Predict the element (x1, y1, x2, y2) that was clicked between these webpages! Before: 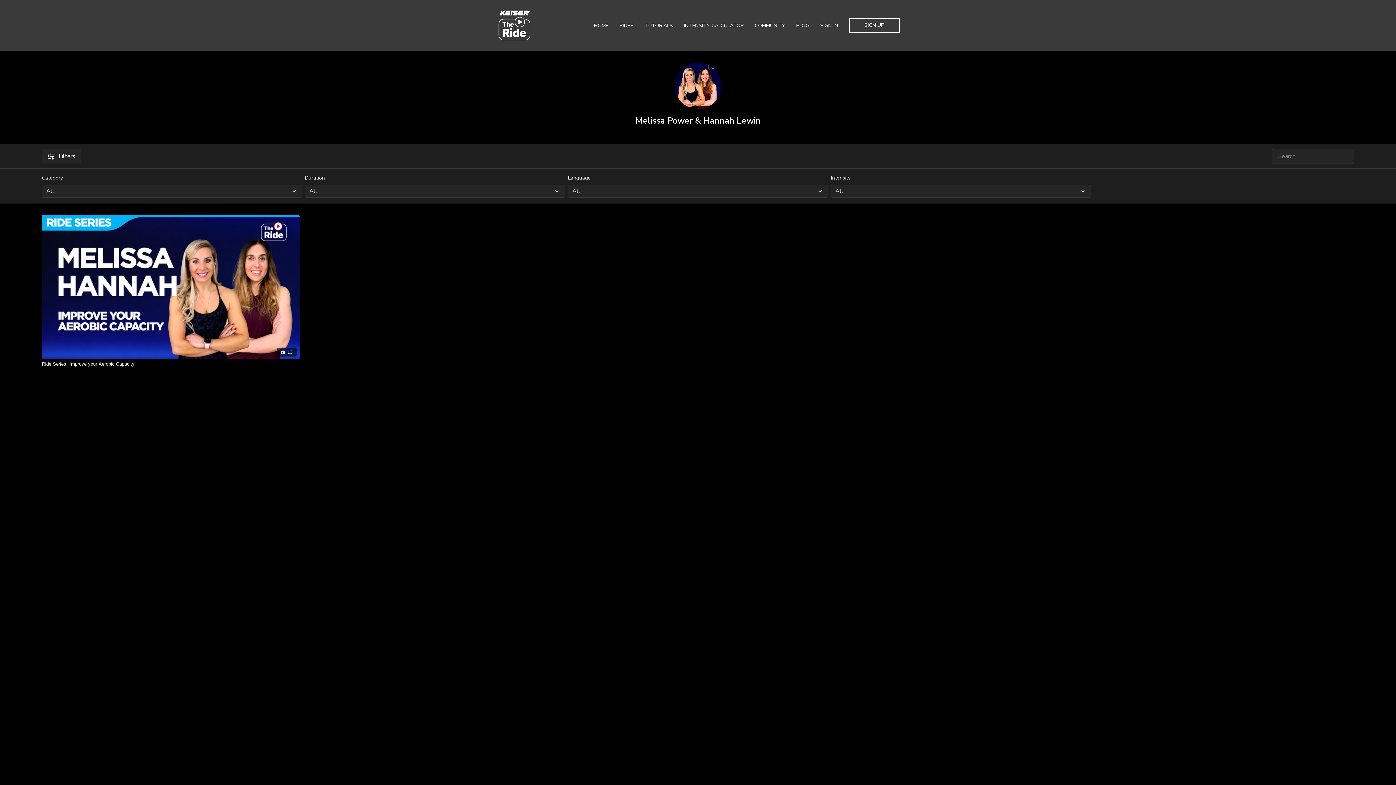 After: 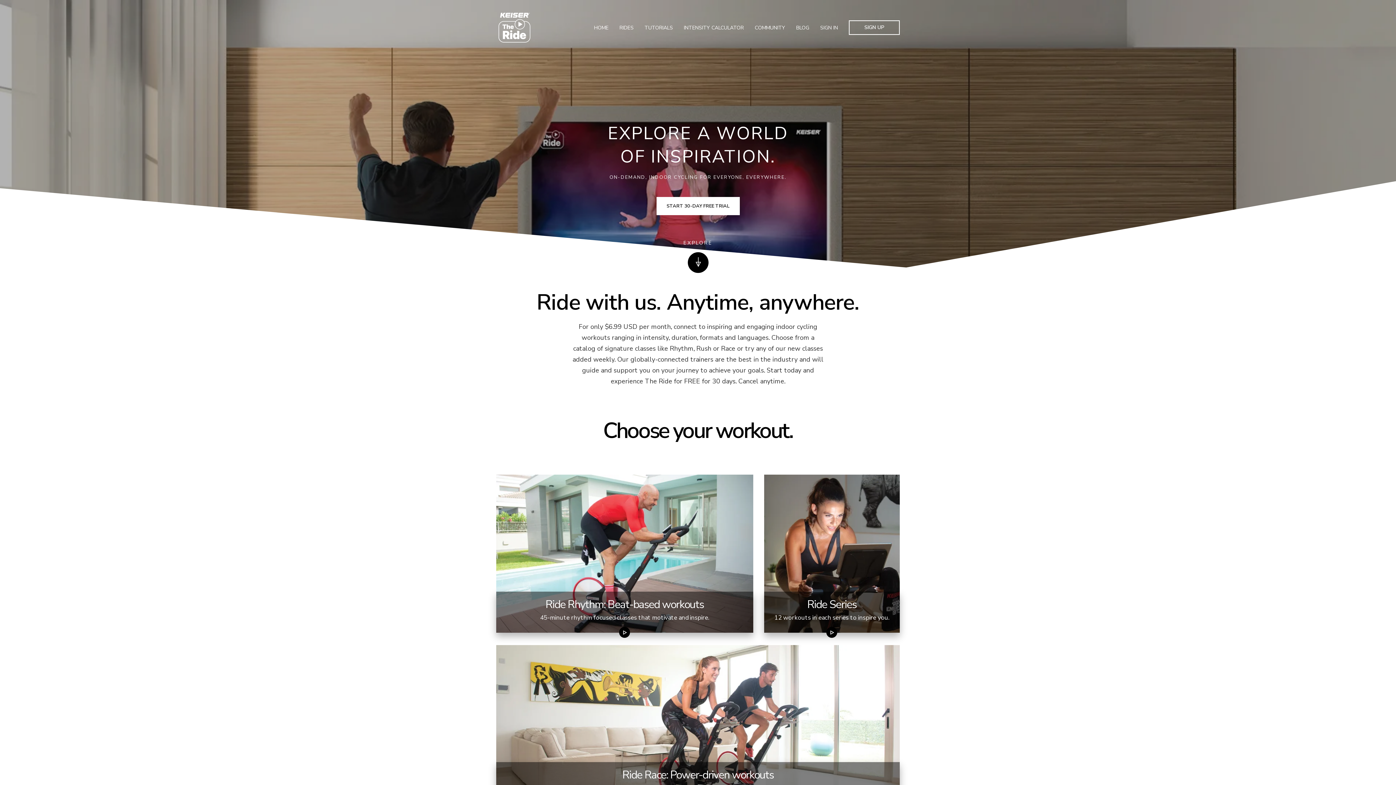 Action: bbox: (496, 7, 532, 43)